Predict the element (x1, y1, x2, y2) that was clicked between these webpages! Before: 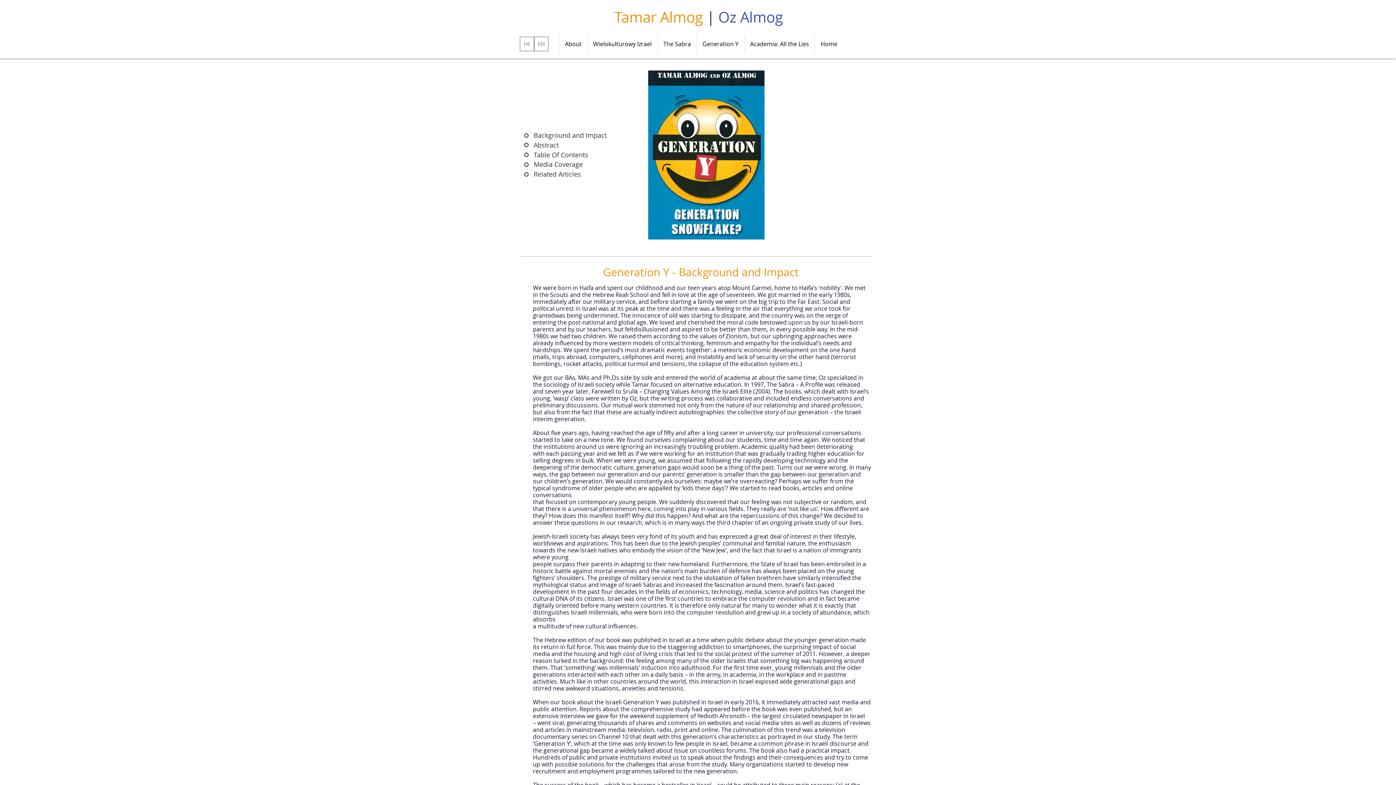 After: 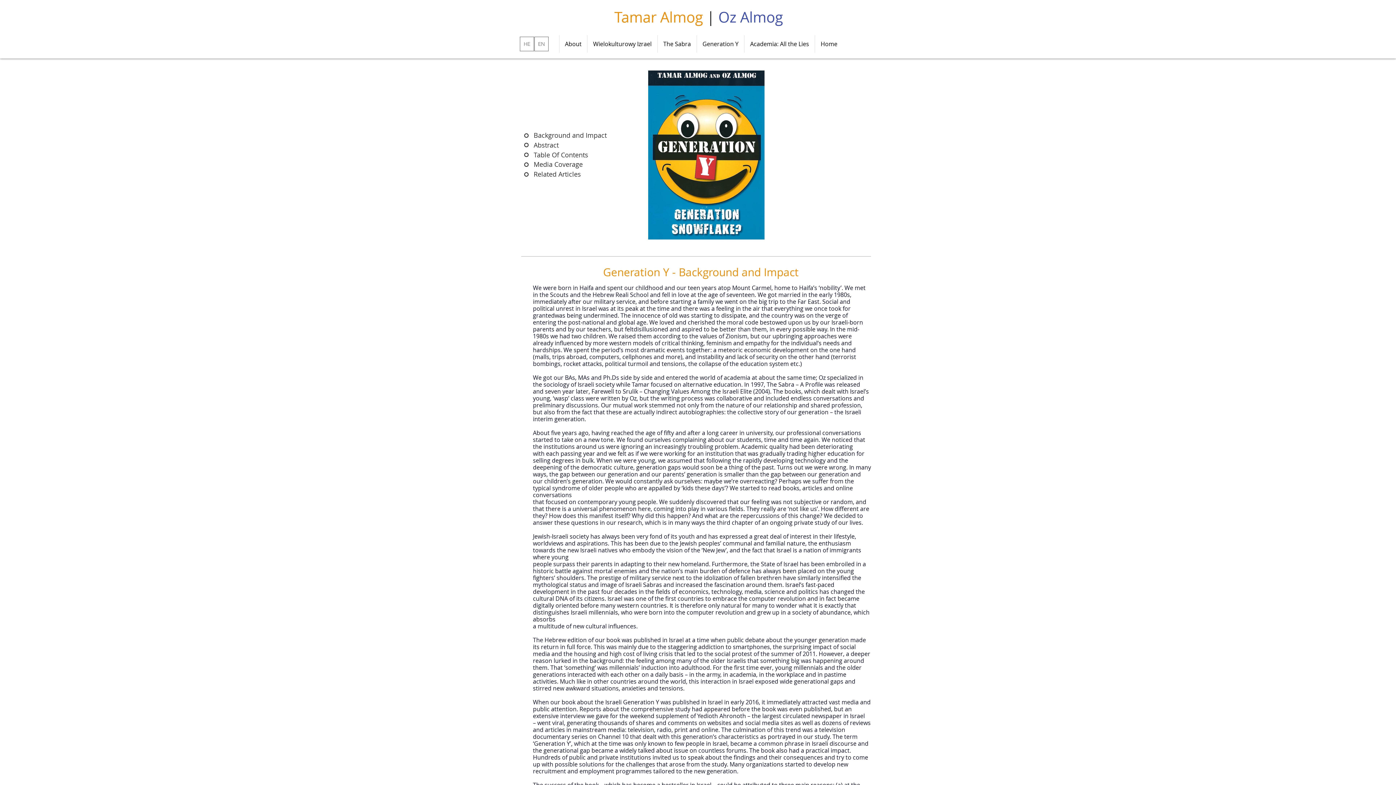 Action: label: Media Coverage bbox: (524, 160, 629, 169)